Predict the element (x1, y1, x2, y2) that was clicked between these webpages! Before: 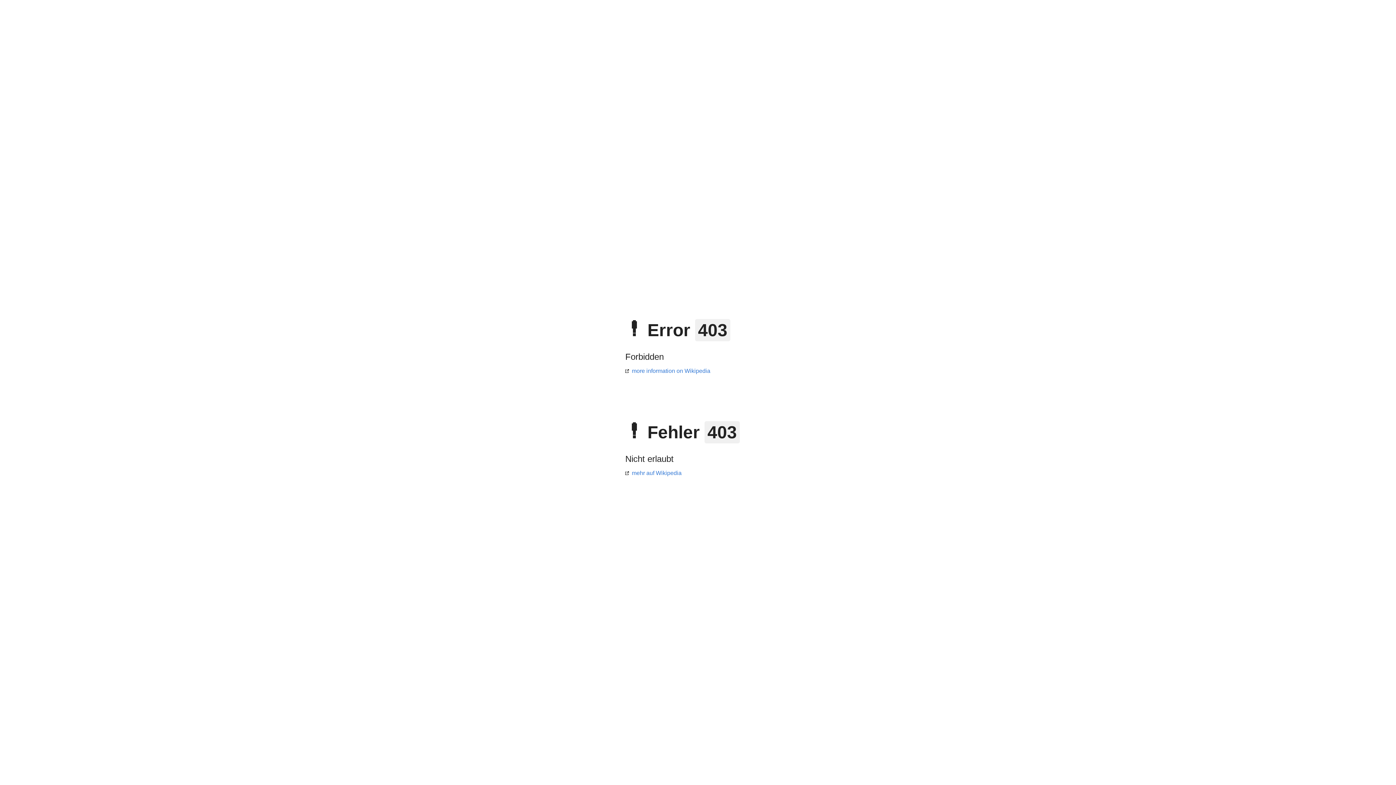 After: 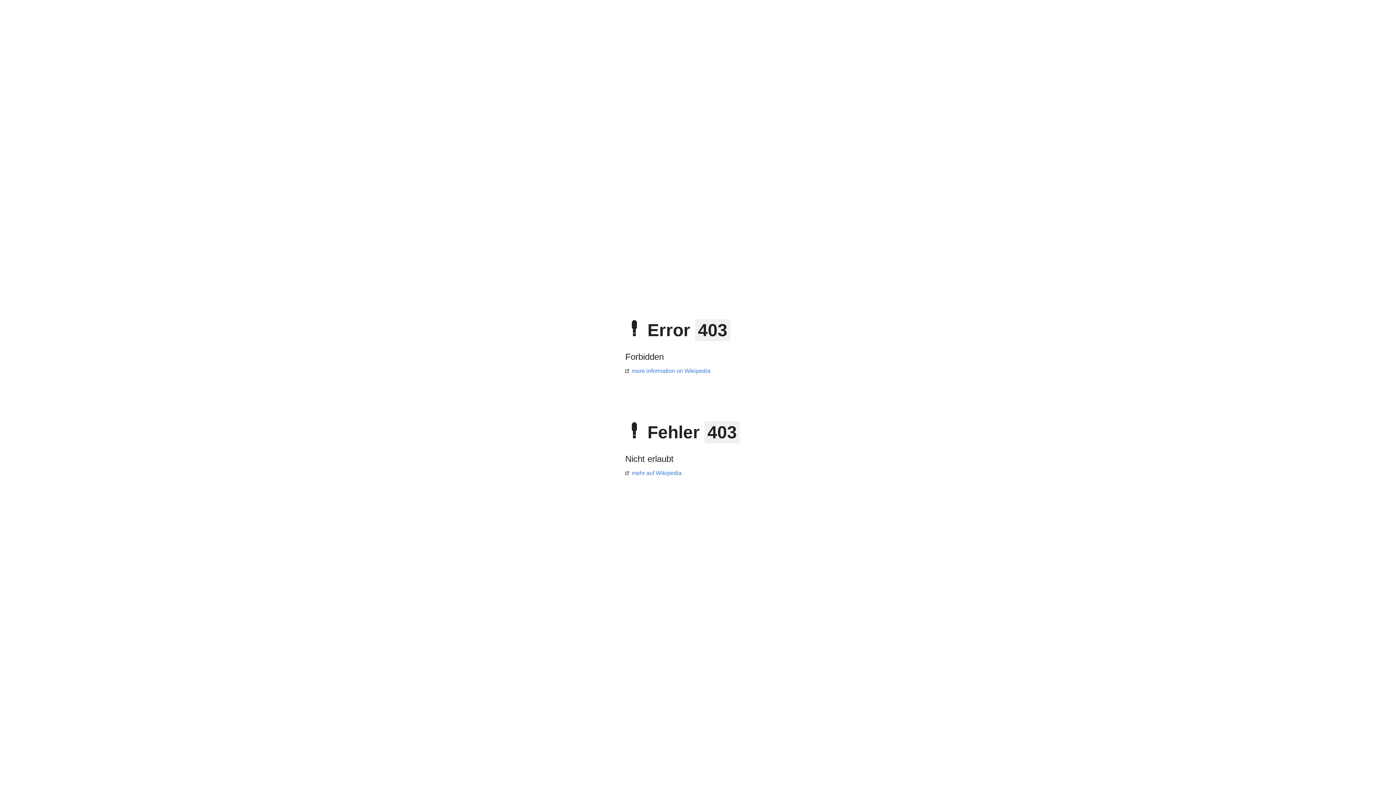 Action: label: mehr auf Wikipedia bbox: (625, 470, 681, 476)